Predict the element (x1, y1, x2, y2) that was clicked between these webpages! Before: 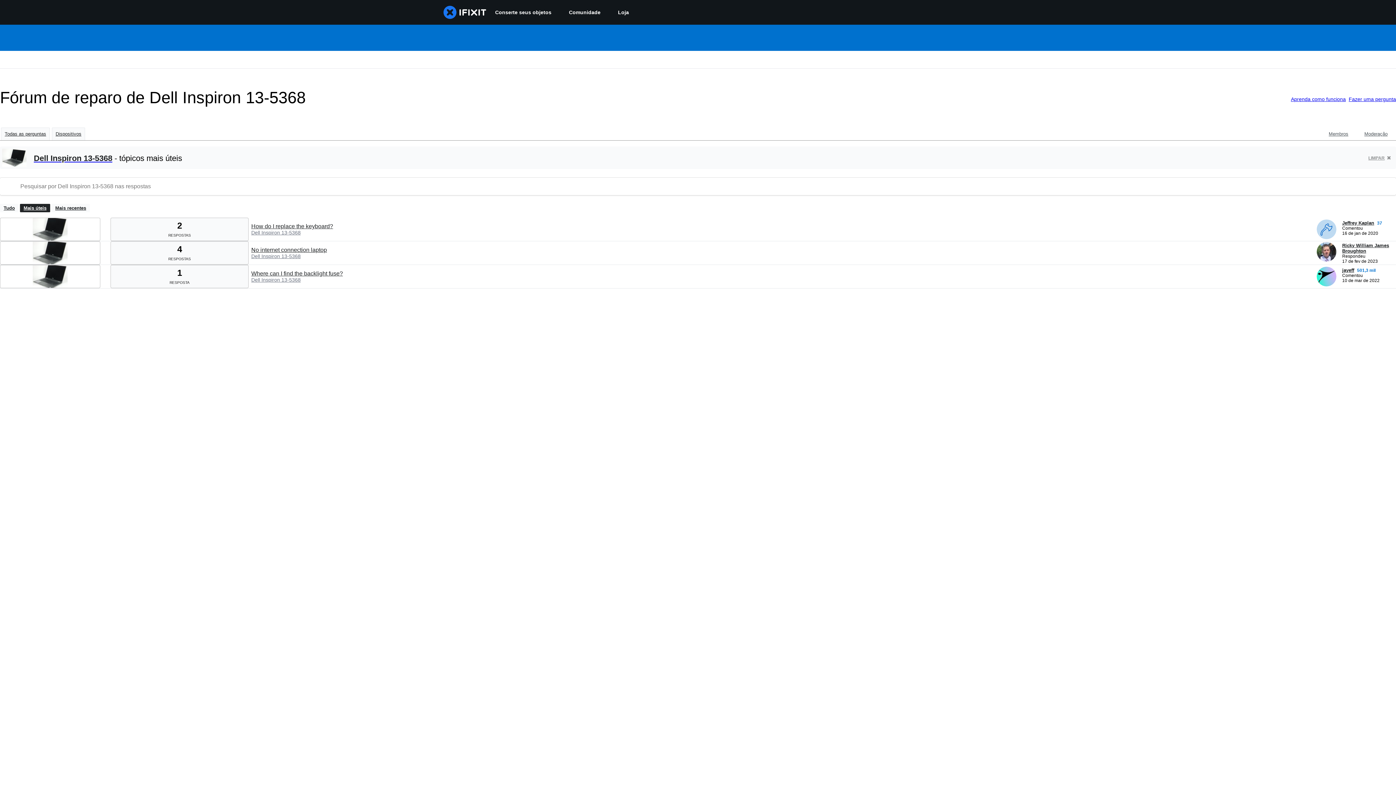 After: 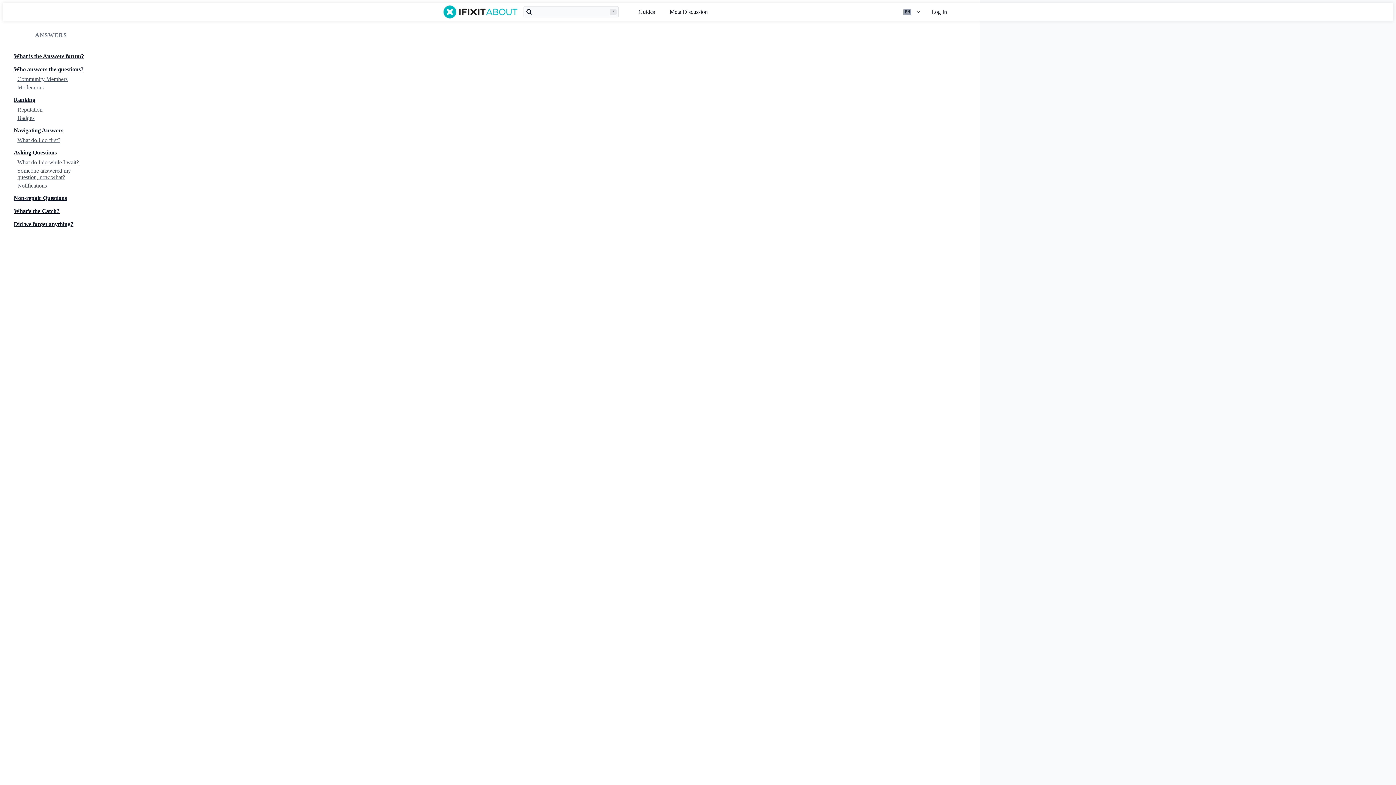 Action: bbox: (1291, 96, 1346, 102) label: Aprenda como funciona